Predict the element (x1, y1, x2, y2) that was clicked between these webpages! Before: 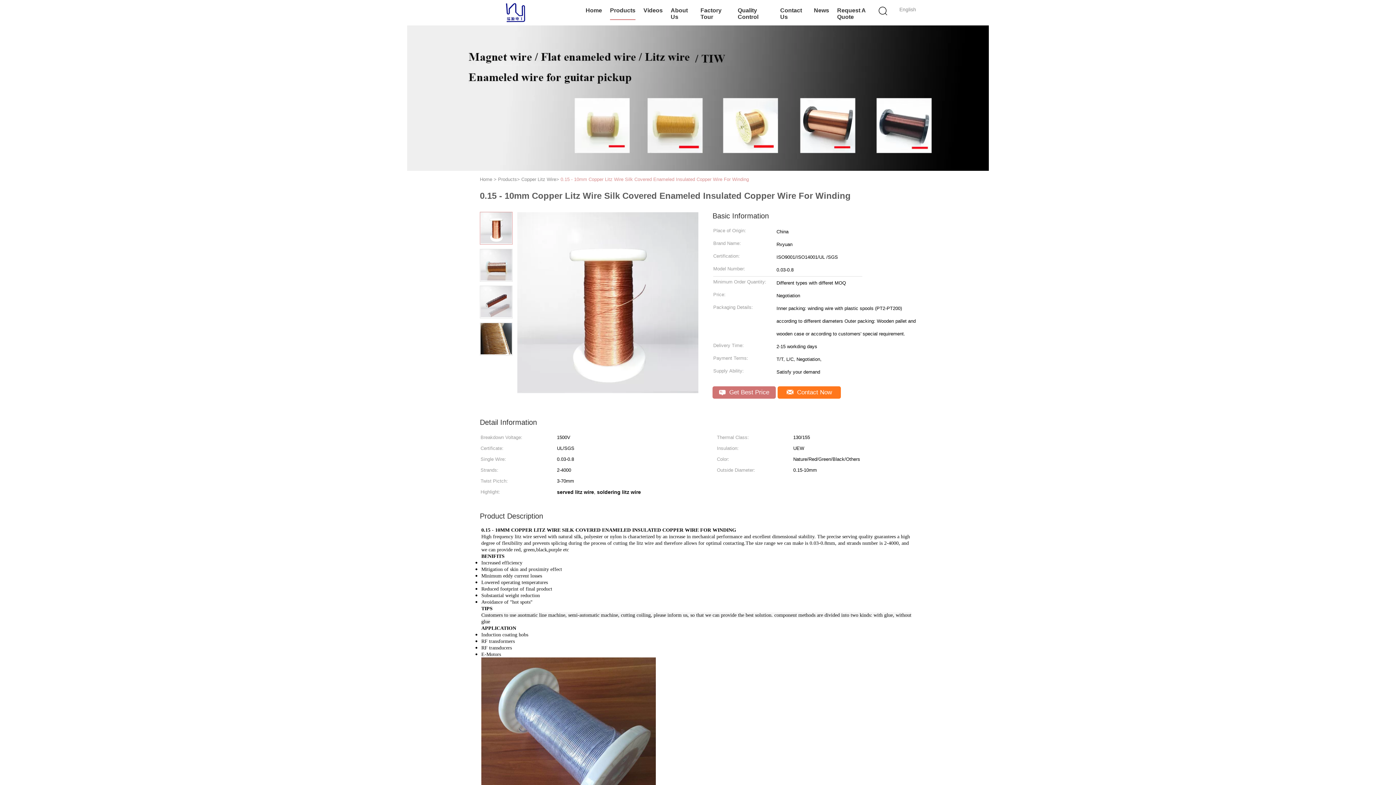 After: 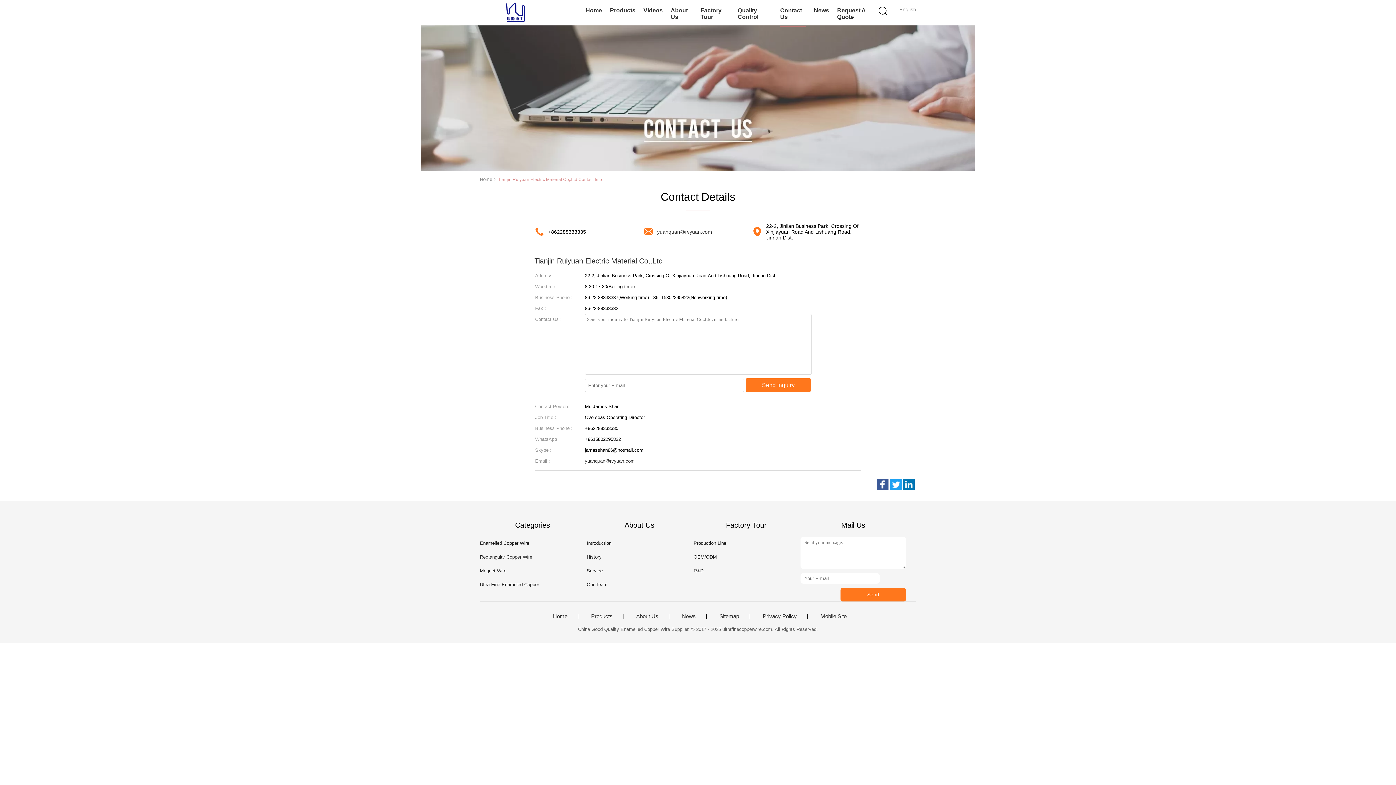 Action: label: Contact Us bbox: (780, 1, 806, 26)